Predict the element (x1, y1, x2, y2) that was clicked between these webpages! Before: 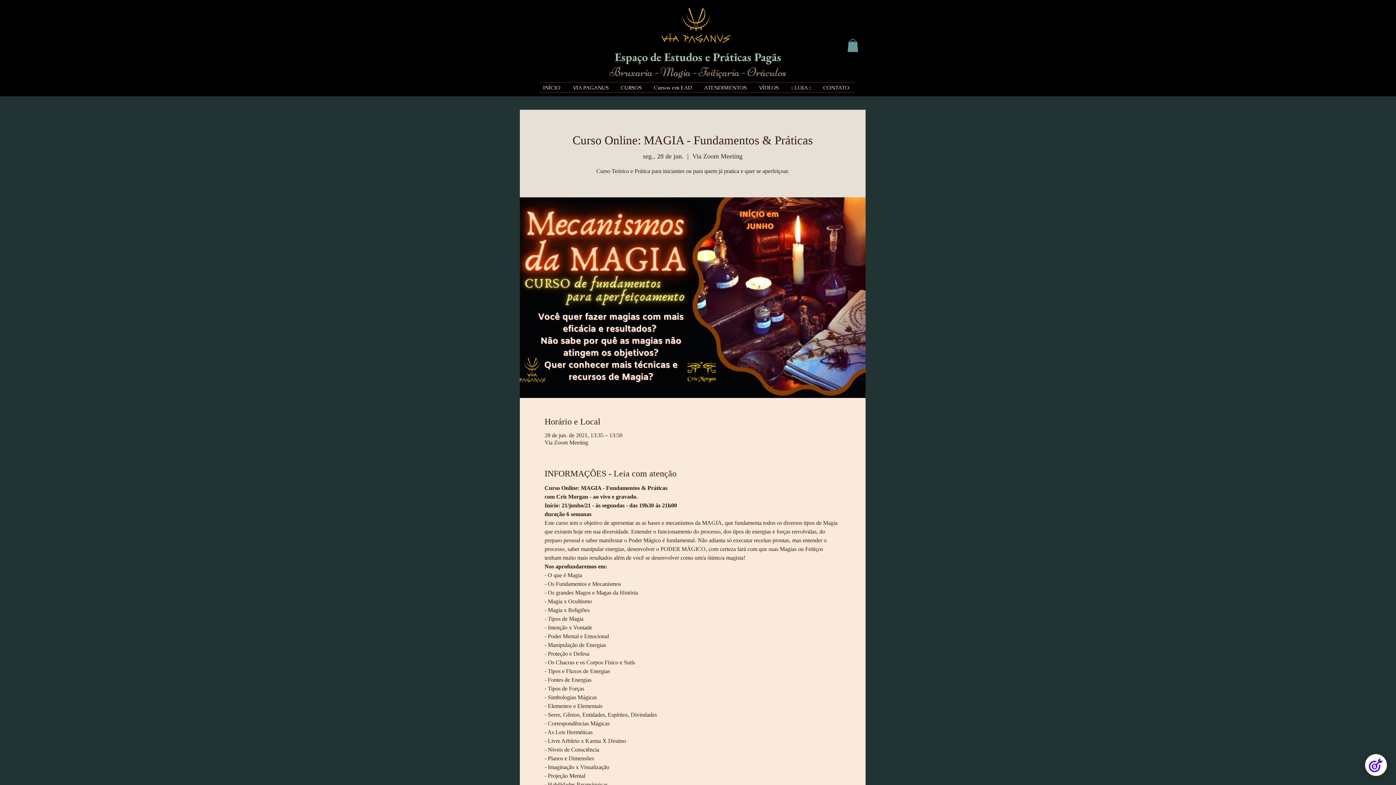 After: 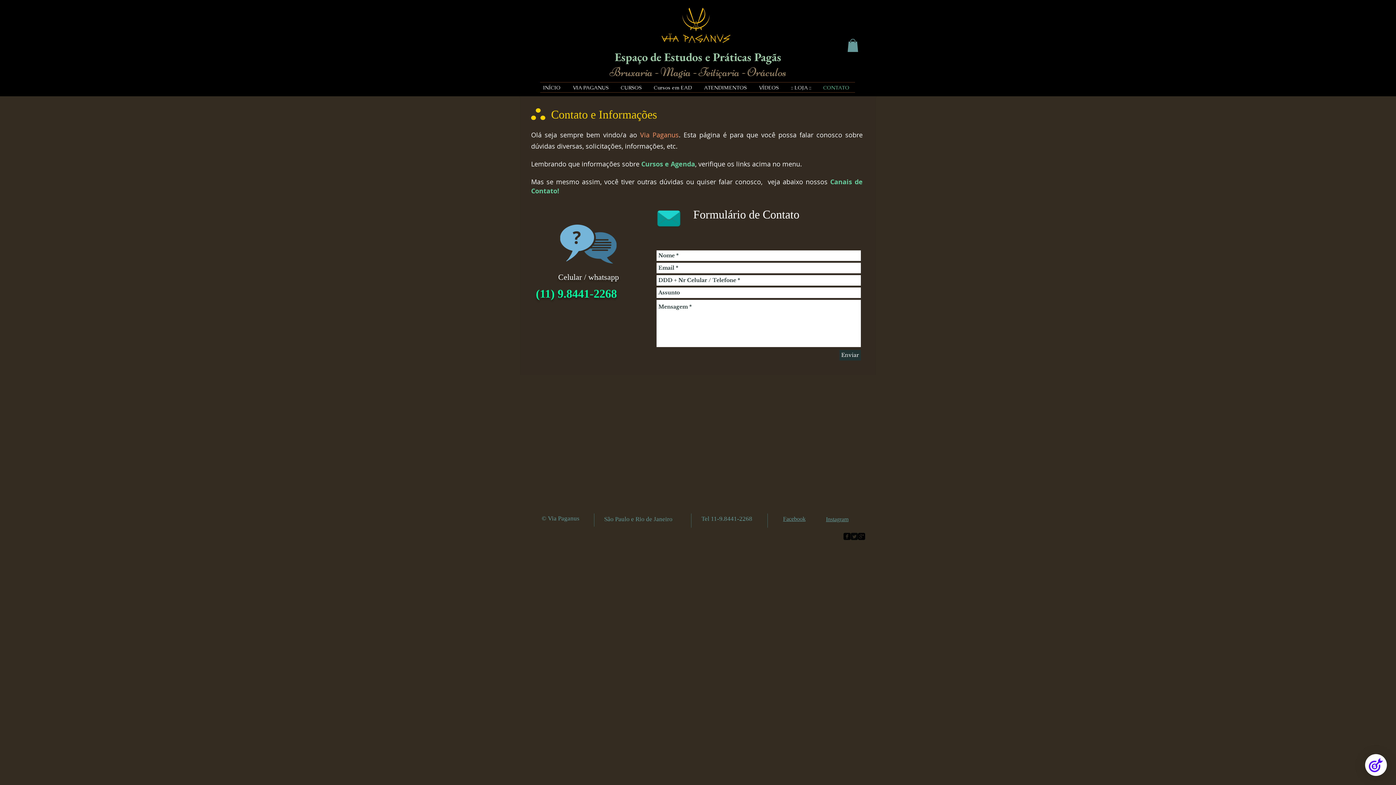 Action: label: CONTATO bbox: (817, 81, 855, 94)